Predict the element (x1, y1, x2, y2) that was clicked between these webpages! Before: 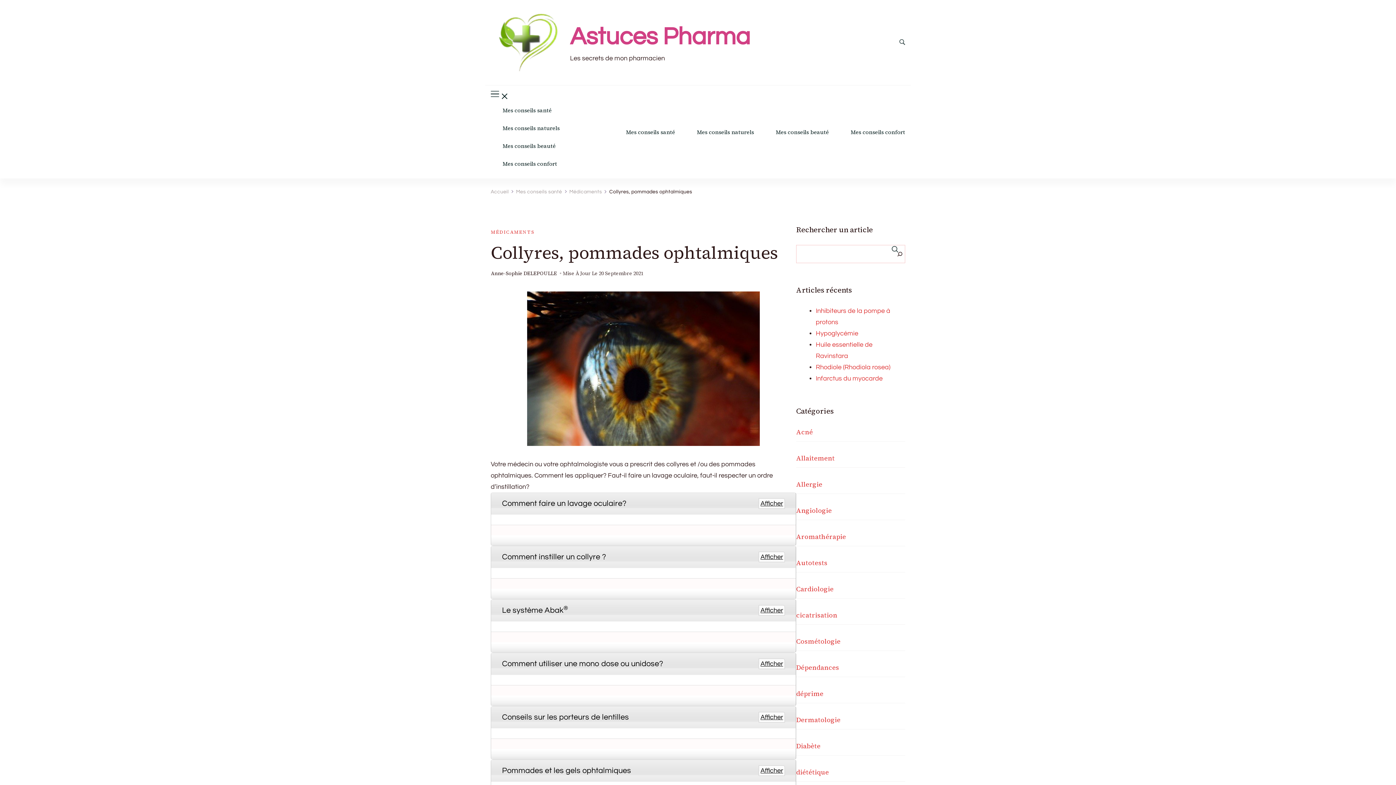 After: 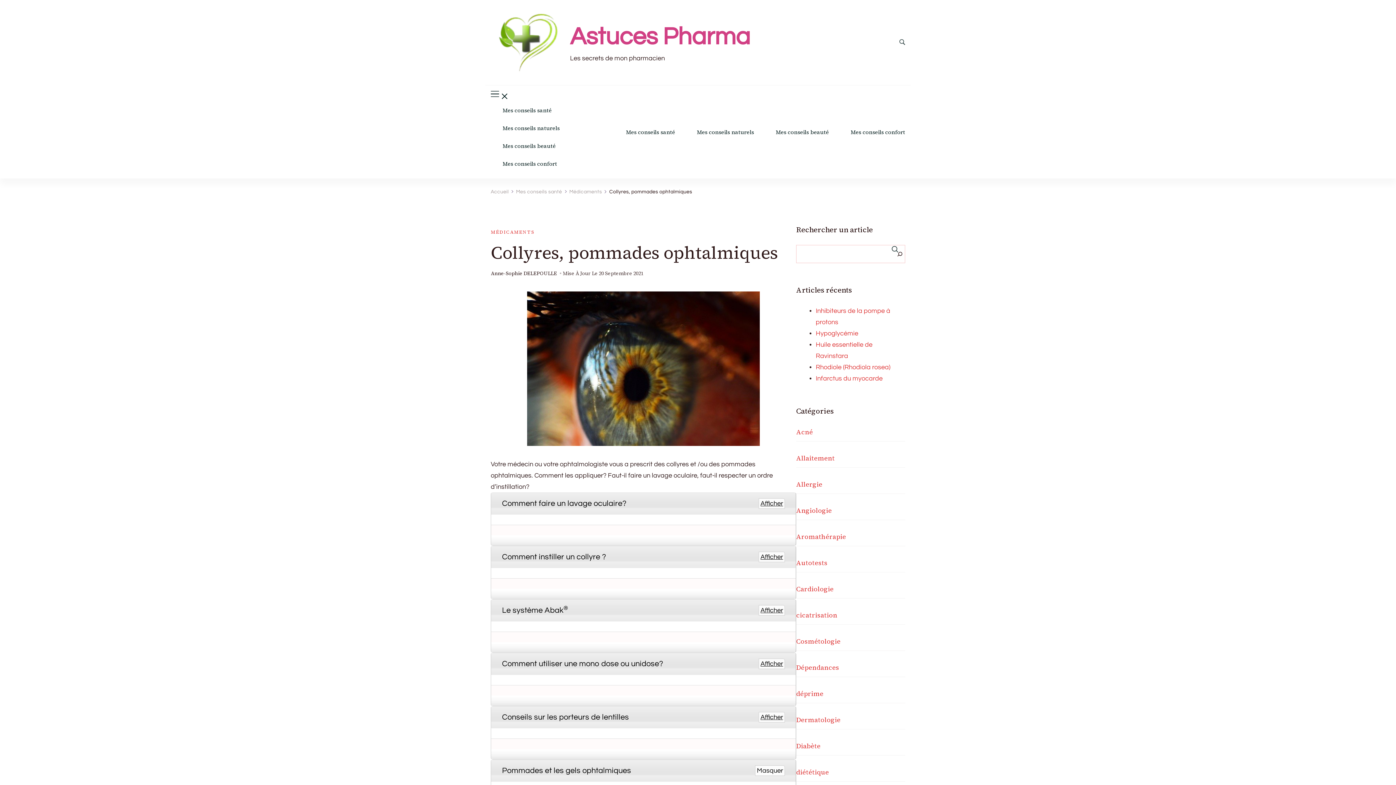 Action: label: Afficher bbox: (758, 765, 785, 776)